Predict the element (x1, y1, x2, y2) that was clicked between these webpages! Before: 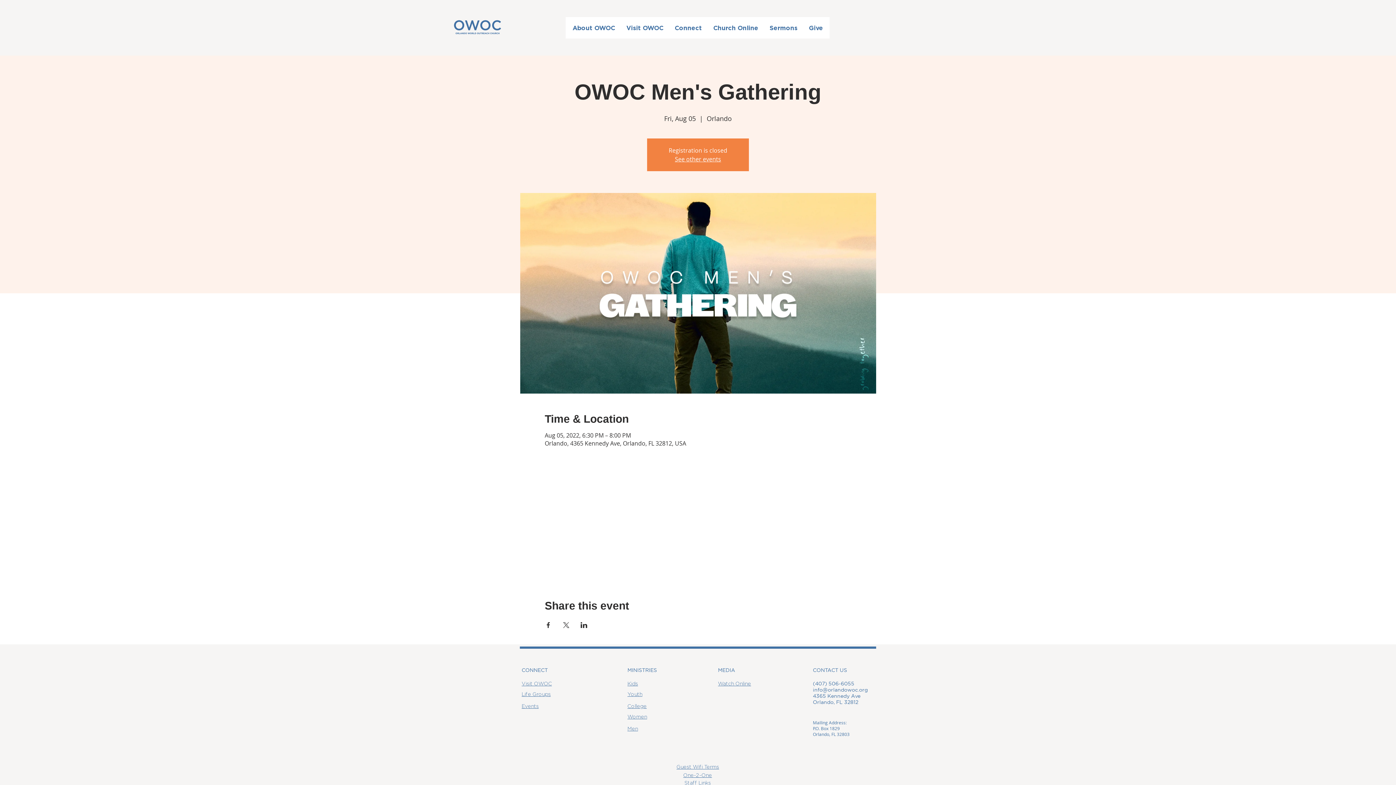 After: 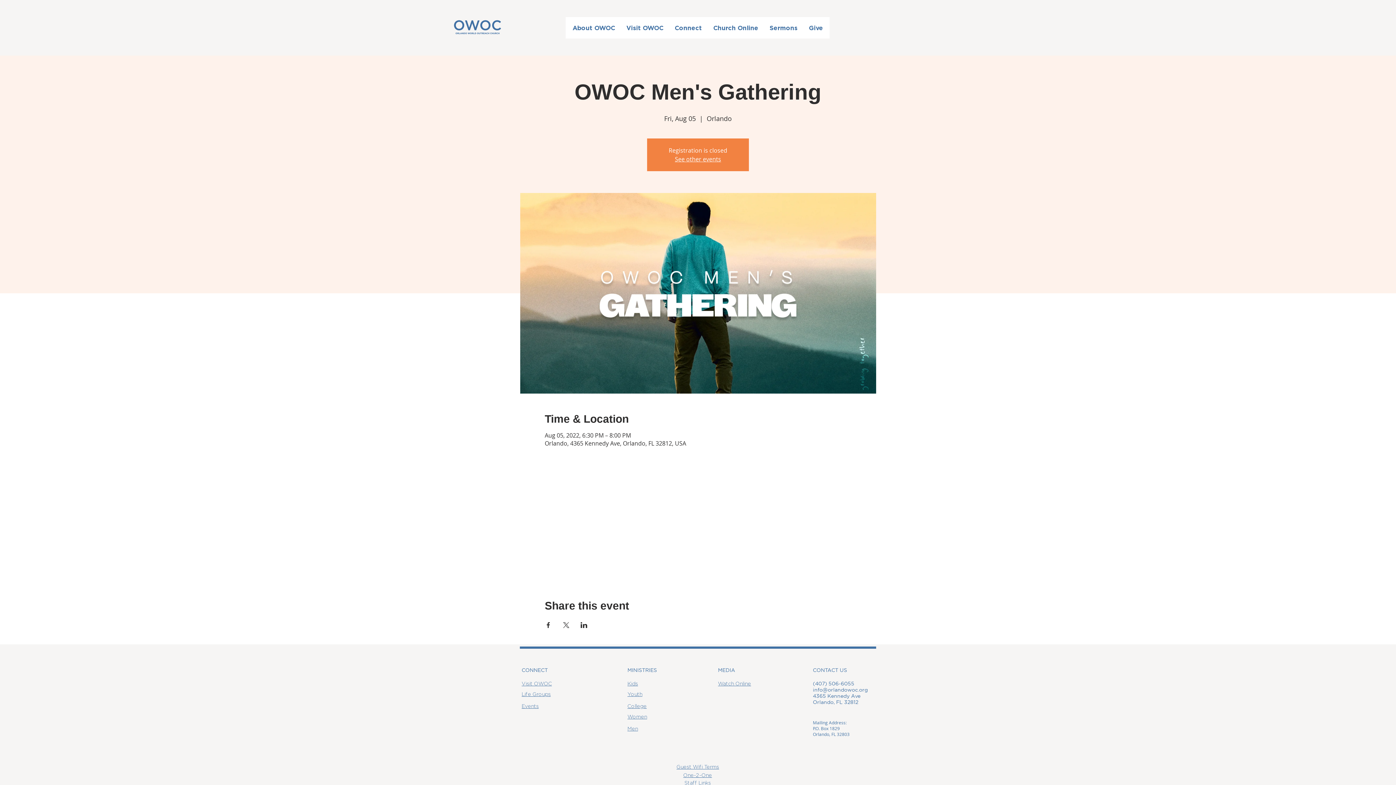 Action: label: About OWOC bbox: (566, 17, 620, 38)